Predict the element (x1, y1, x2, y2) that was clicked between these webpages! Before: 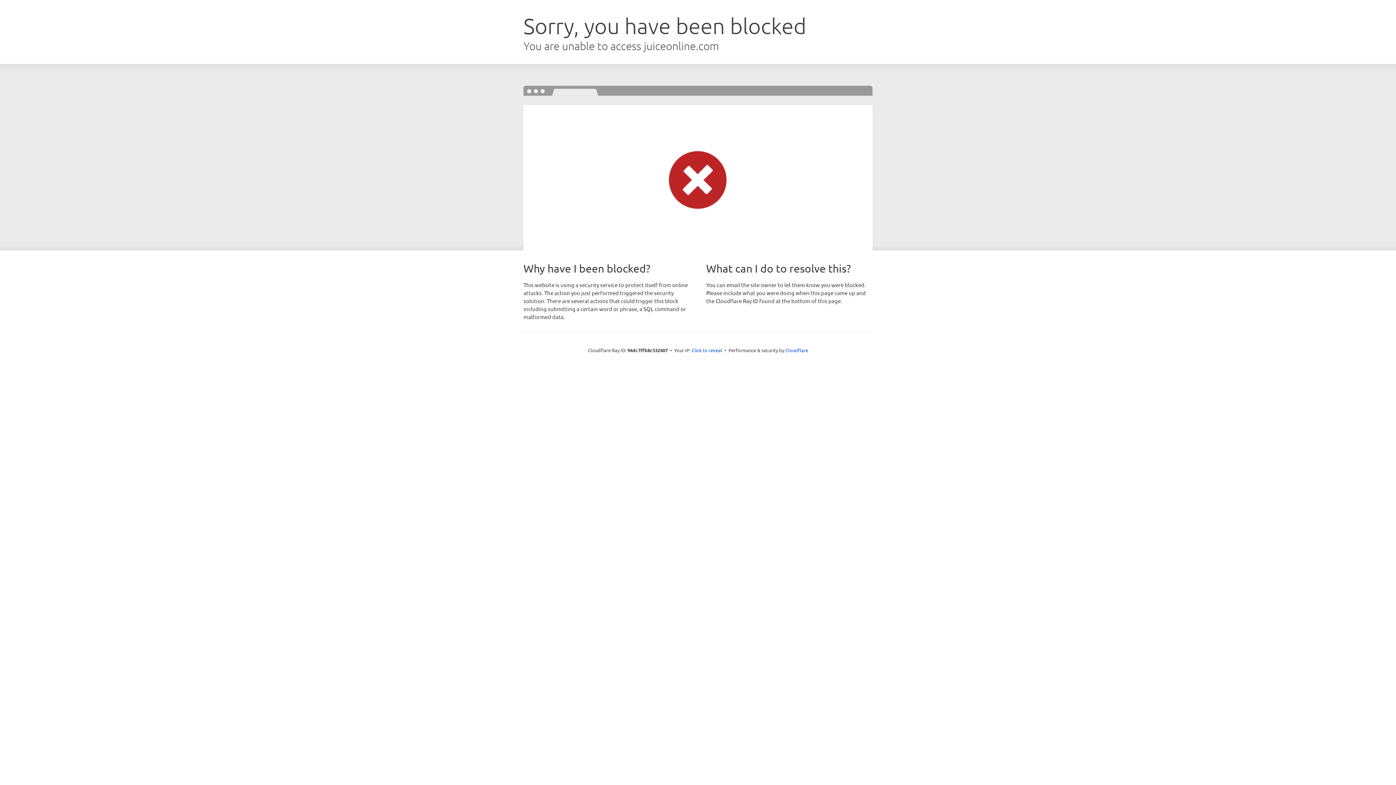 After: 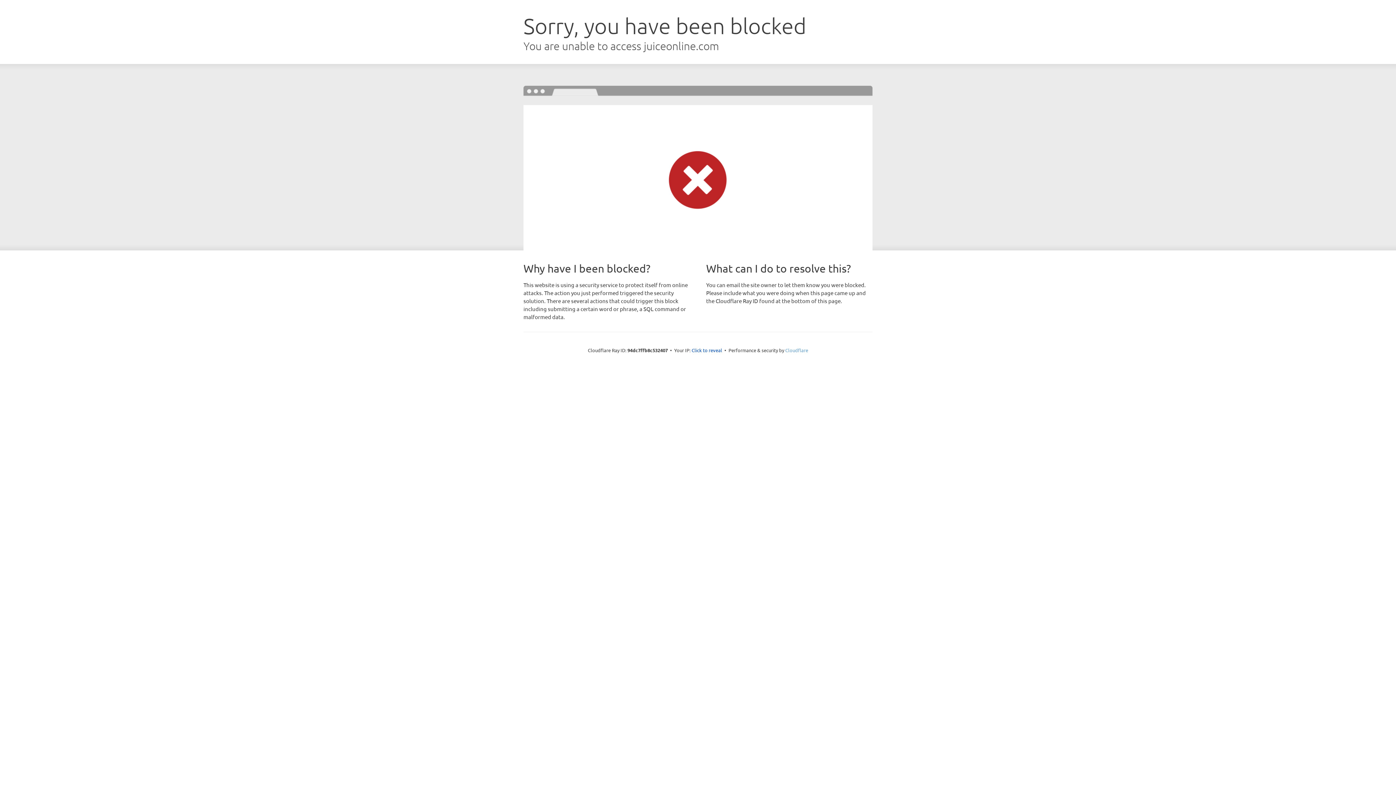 Action: bbox: (785, 347, 808, 353) label: Cloudflare